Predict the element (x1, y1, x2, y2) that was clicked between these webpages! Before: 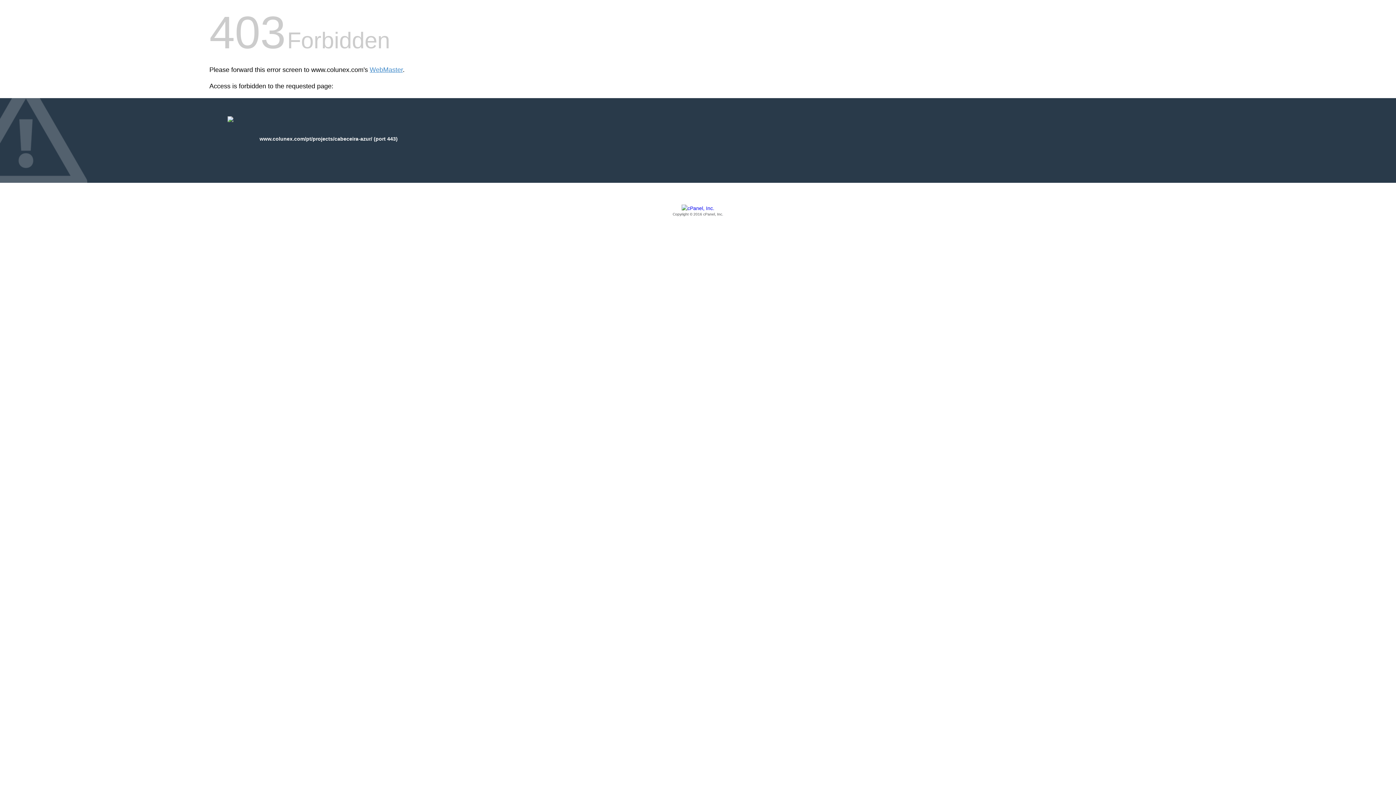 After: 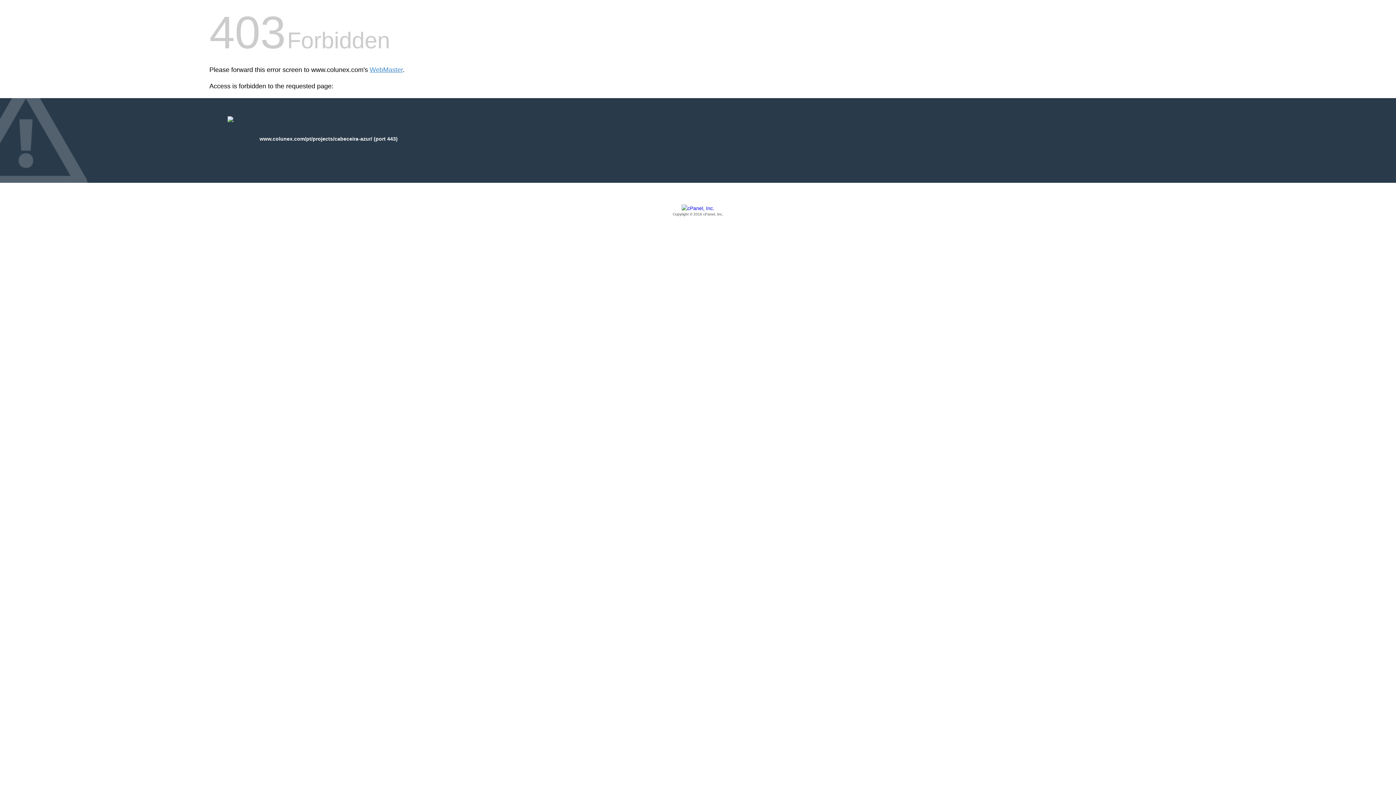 Action: label: Copyright © 2016 cPanel, Inc. bbox: (209, 205, 1186, 217)